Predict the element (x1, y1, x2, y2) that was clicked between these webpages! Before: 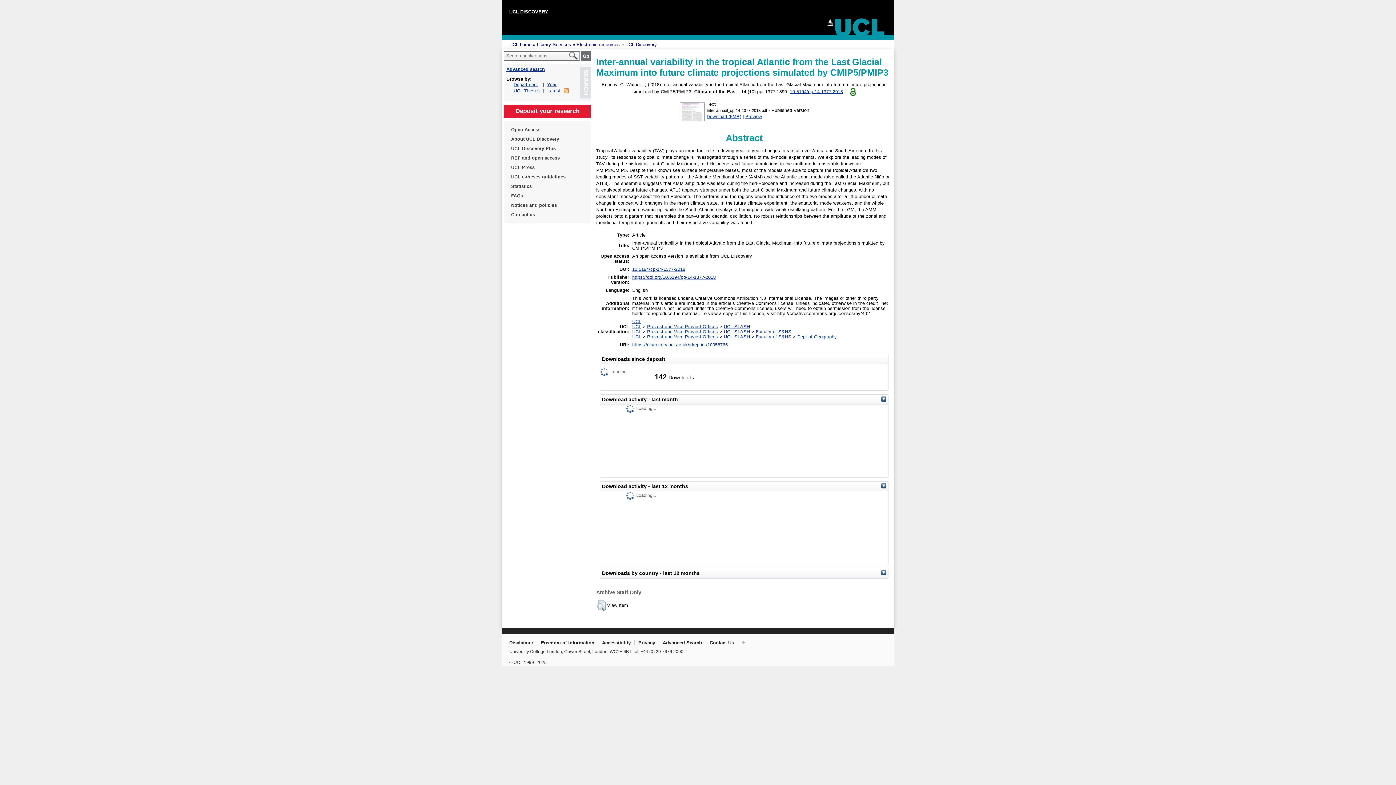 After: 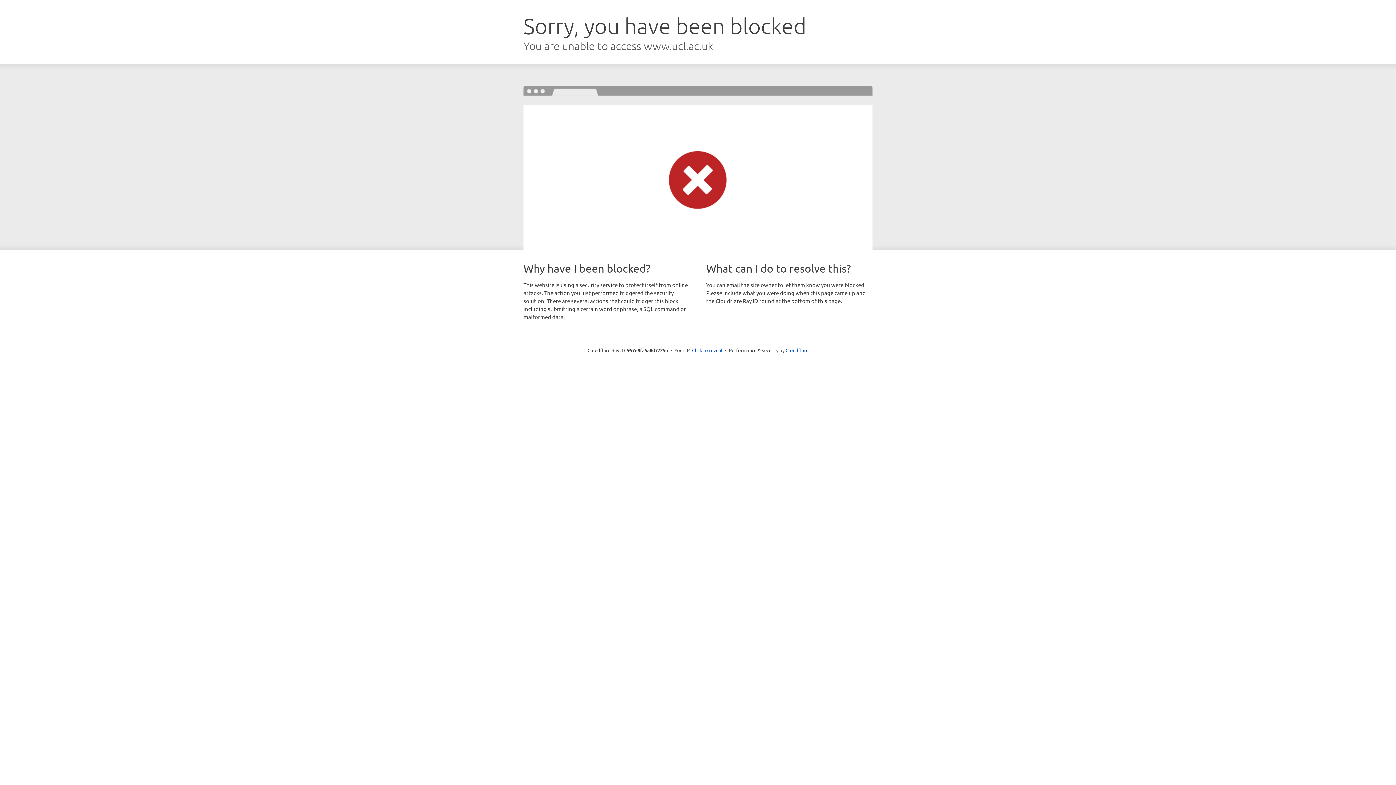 Action: bbox: (541, 640, 594, 645) label: Freedom of Information